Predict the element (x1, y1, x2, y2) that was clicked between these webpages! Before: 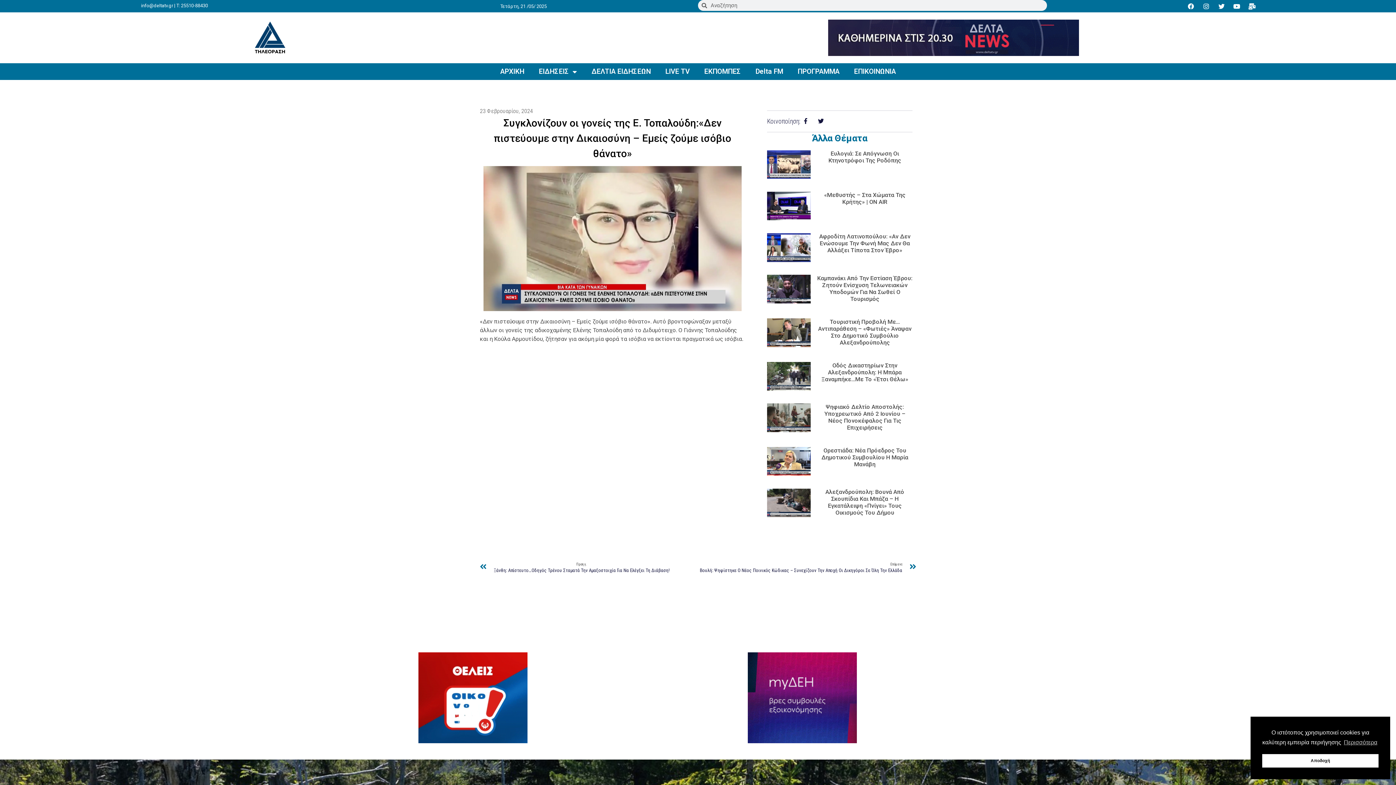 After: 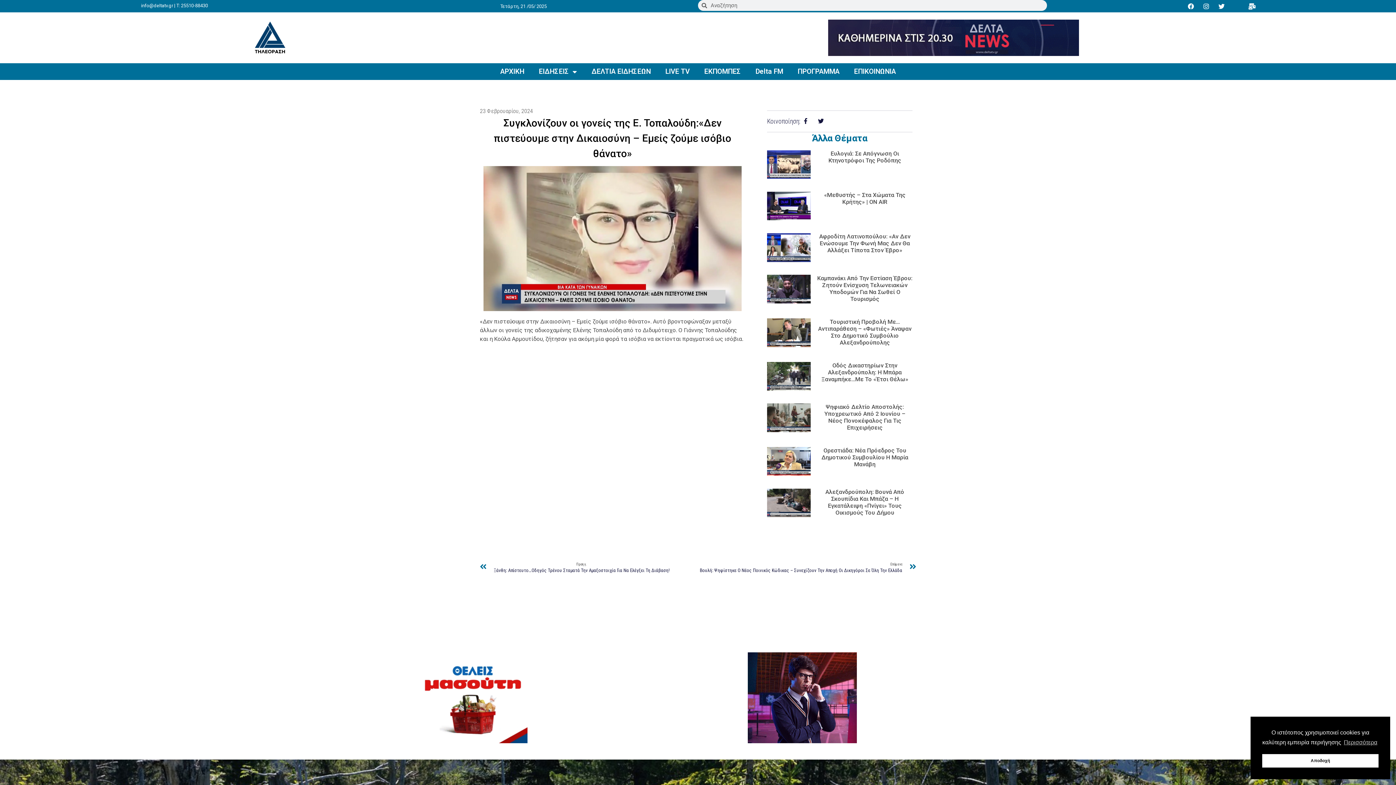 Action: label: Youtube bbox: (1230, 0, 1243, 12)